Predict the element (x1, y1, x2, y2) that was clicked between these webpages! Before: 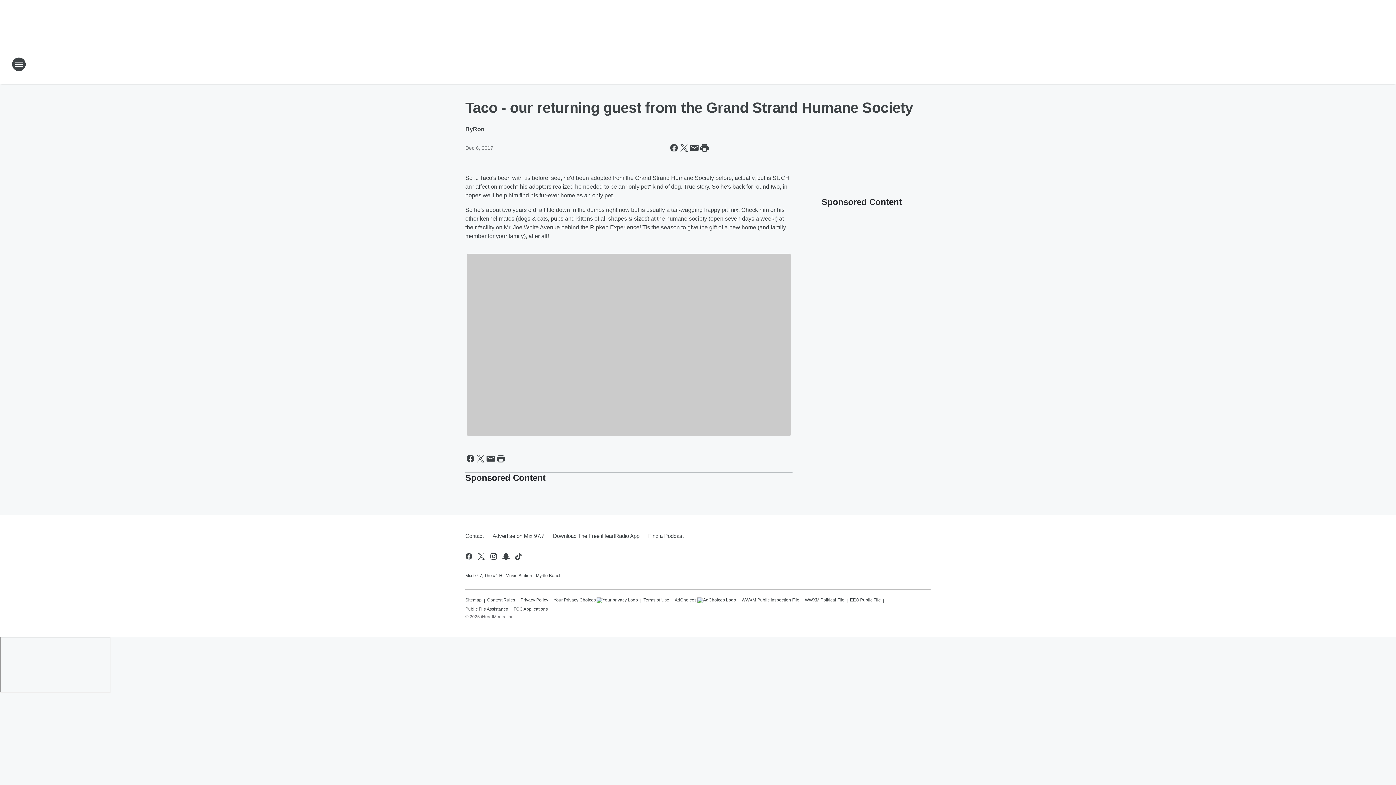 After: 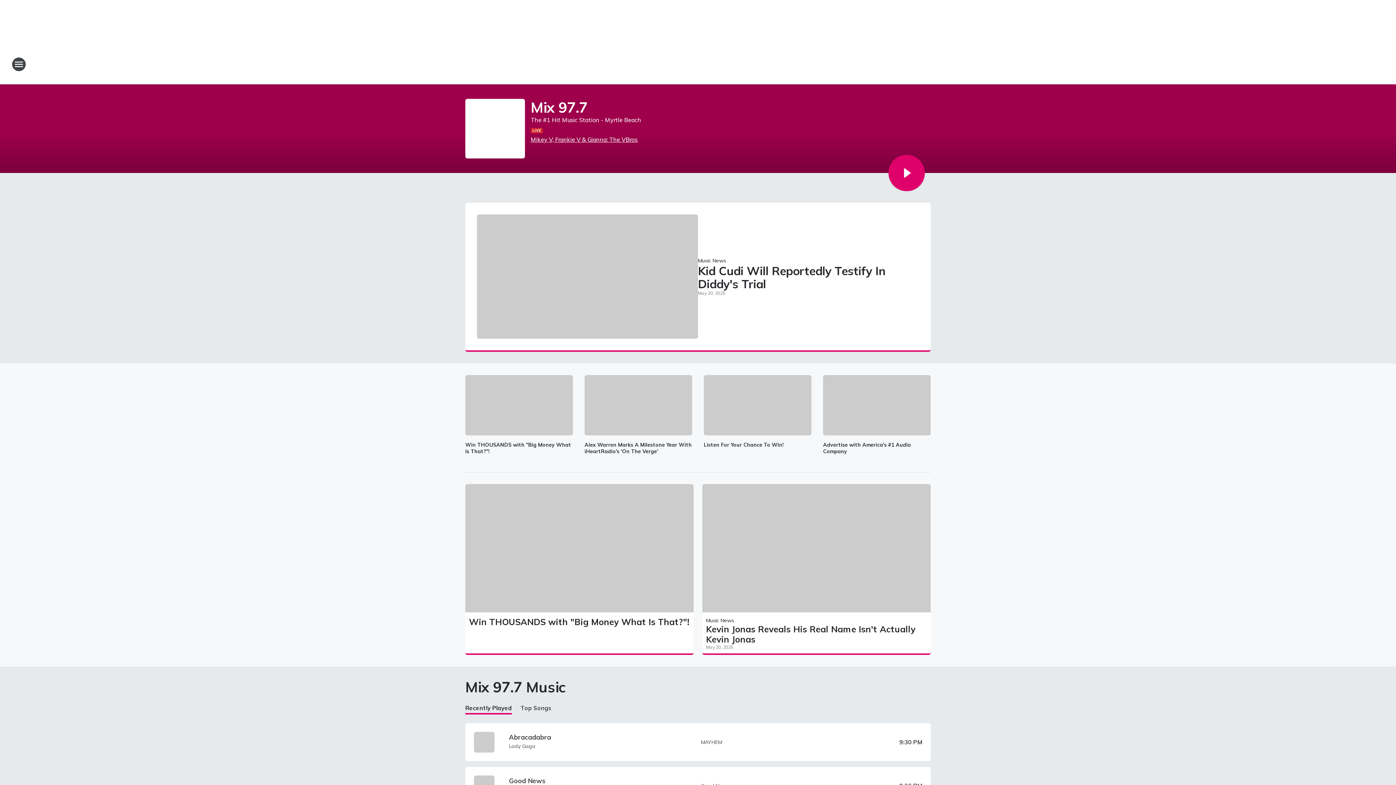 Action: bbox: (665, 52, 730, 76) label: Station Link